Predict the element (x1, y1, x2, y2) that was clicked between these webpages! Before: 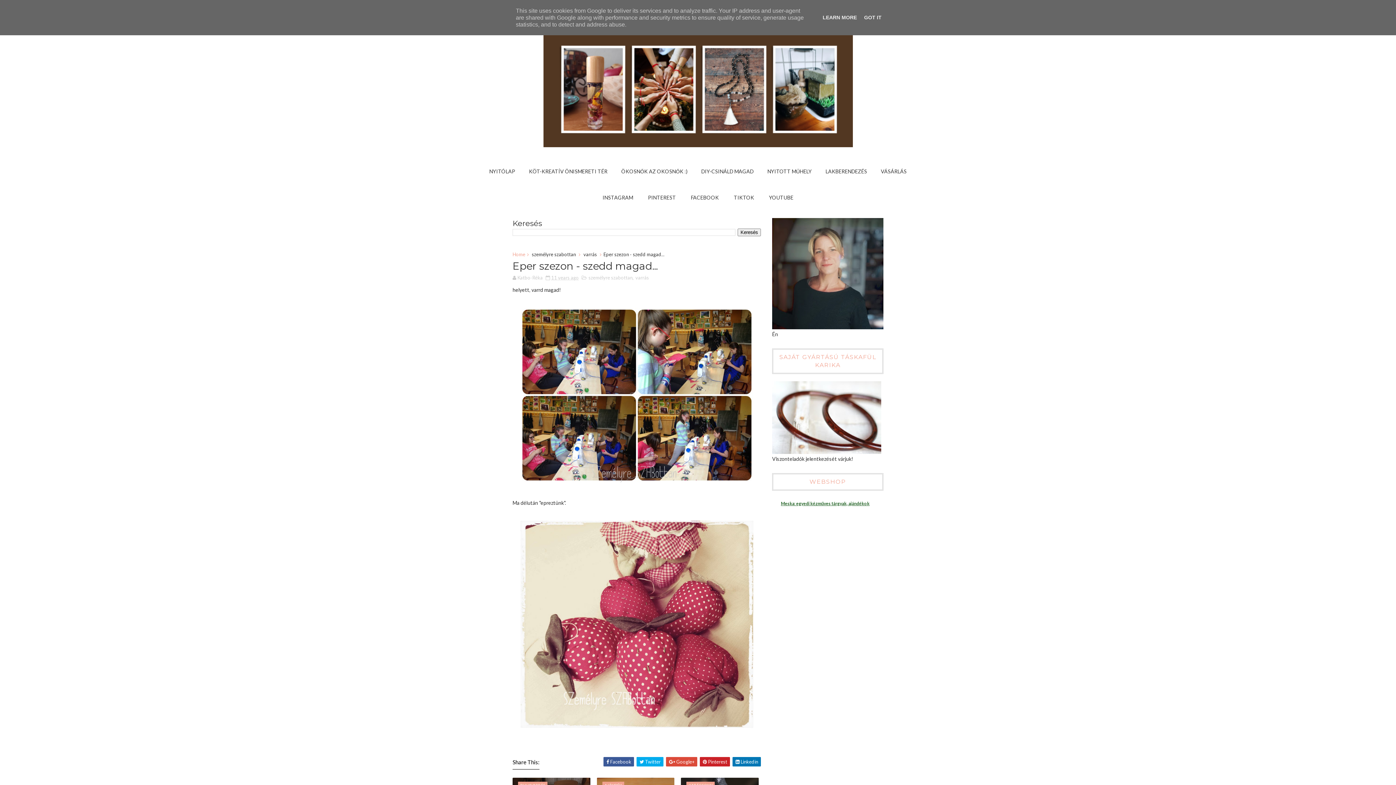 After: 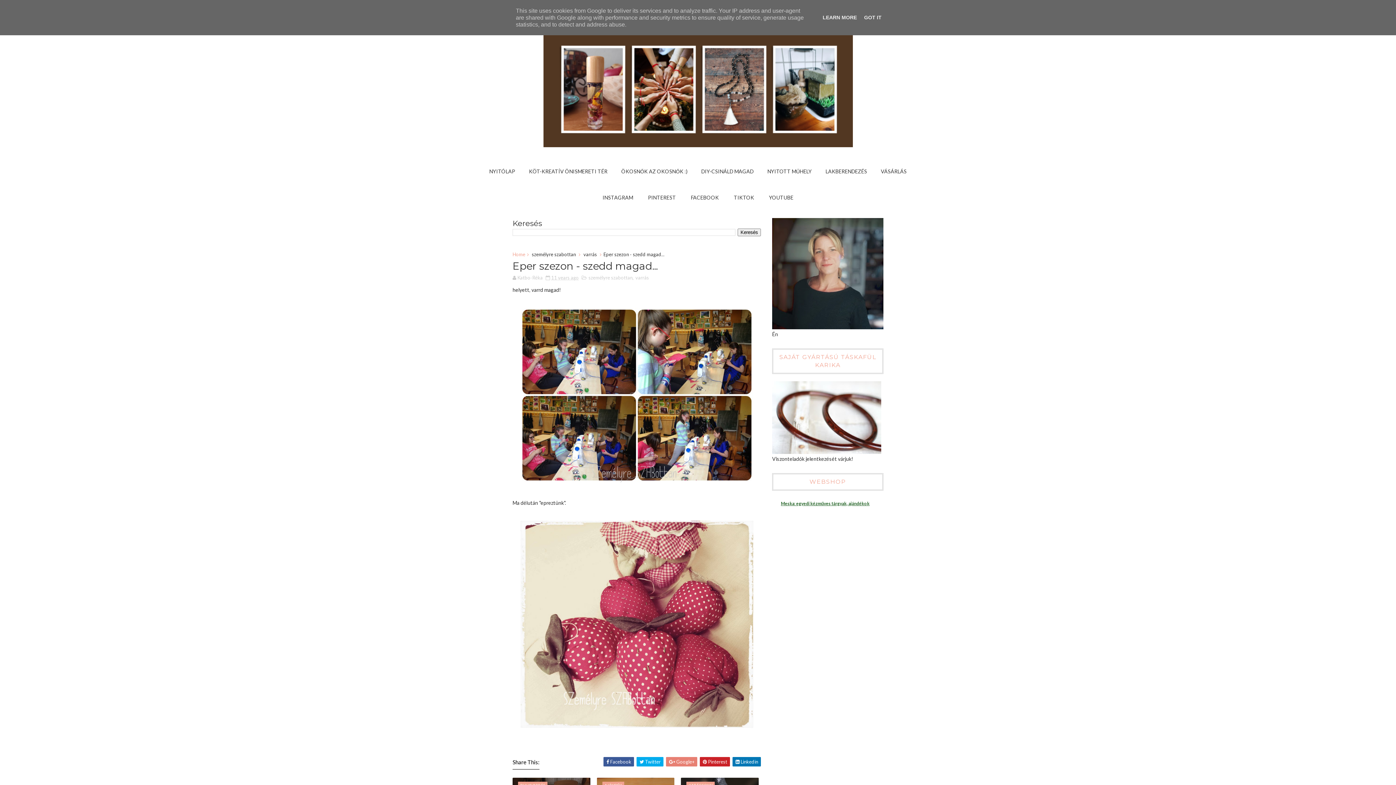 Action: label:  Google+ bbox: (666, 757, 697, 766)